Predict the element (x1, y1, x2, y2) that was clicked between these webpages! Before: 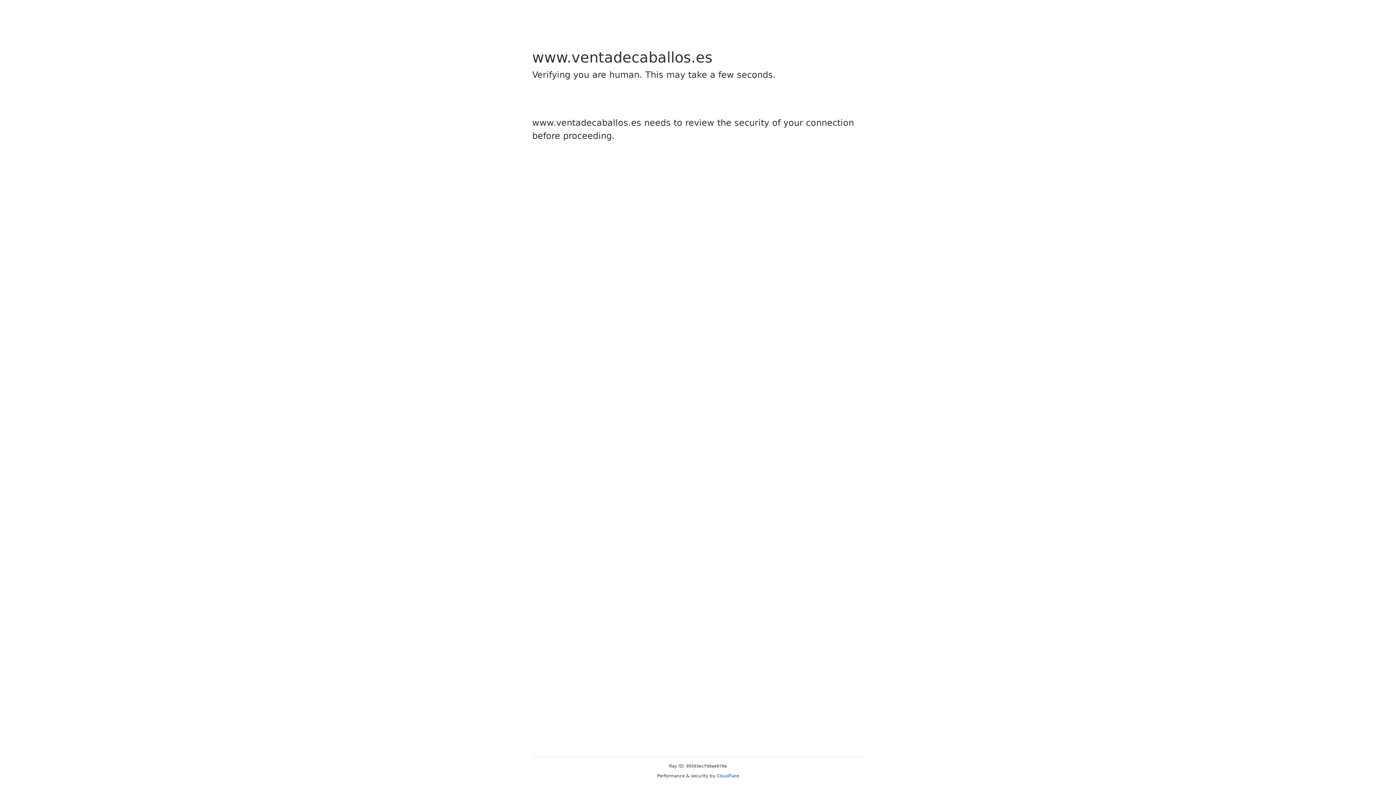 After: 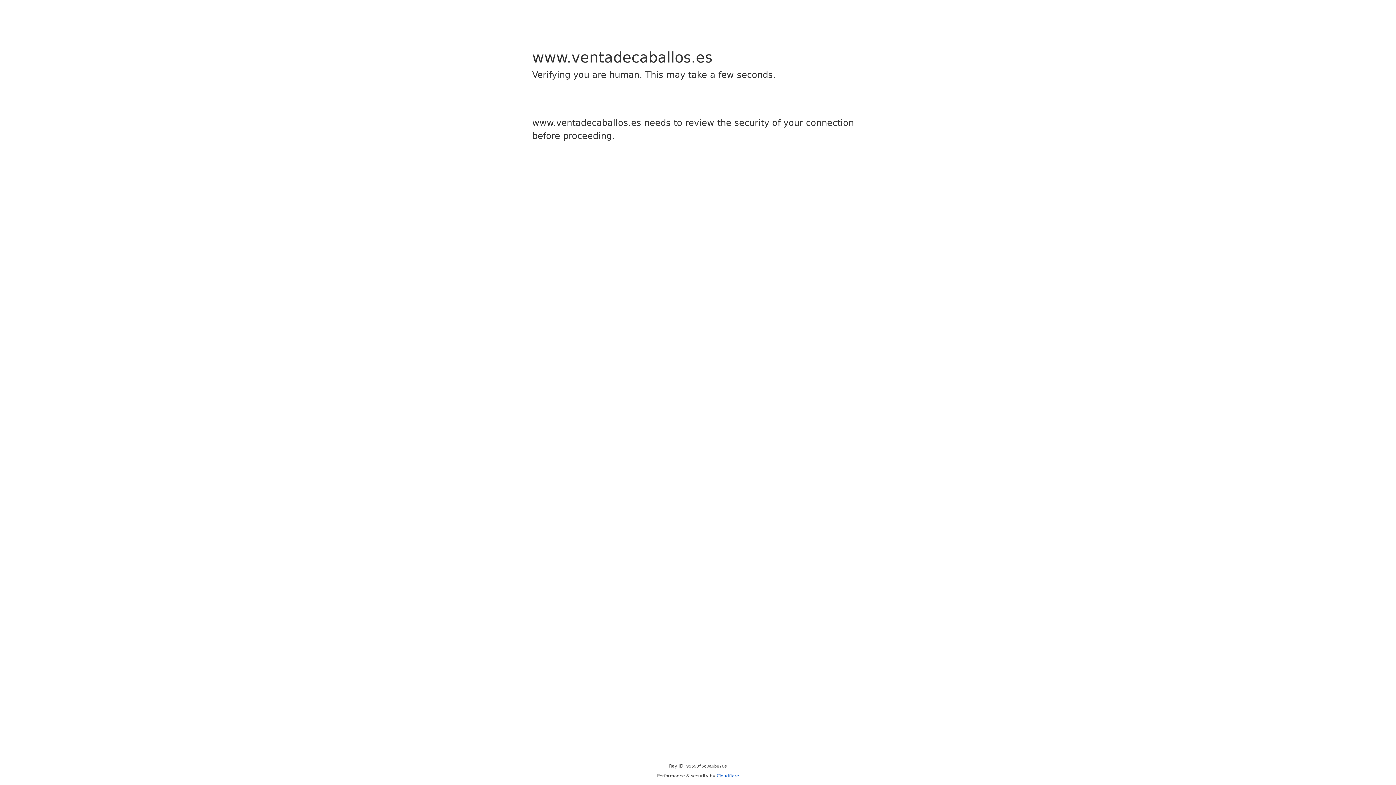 Action: label: Cloudflare bbox: (716, 773, 739, 778)